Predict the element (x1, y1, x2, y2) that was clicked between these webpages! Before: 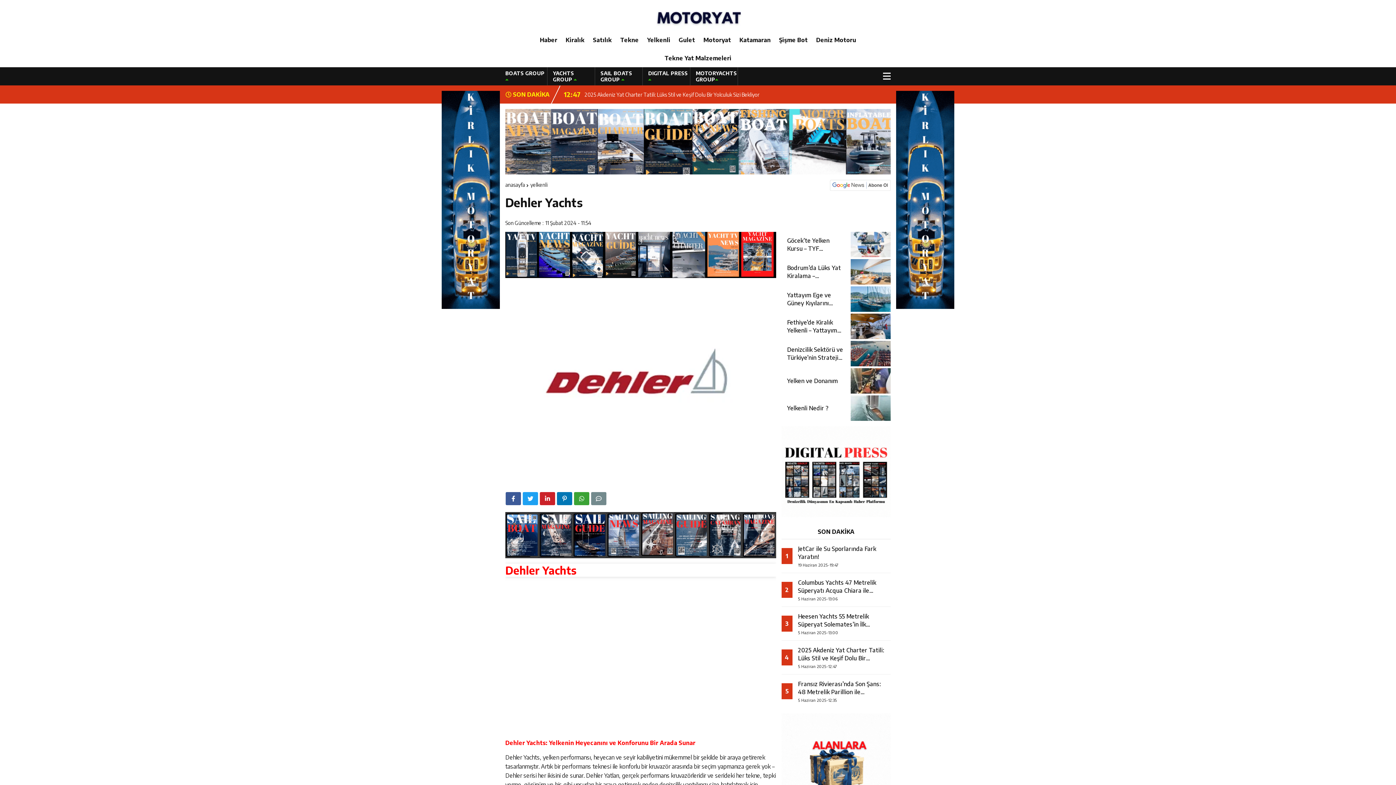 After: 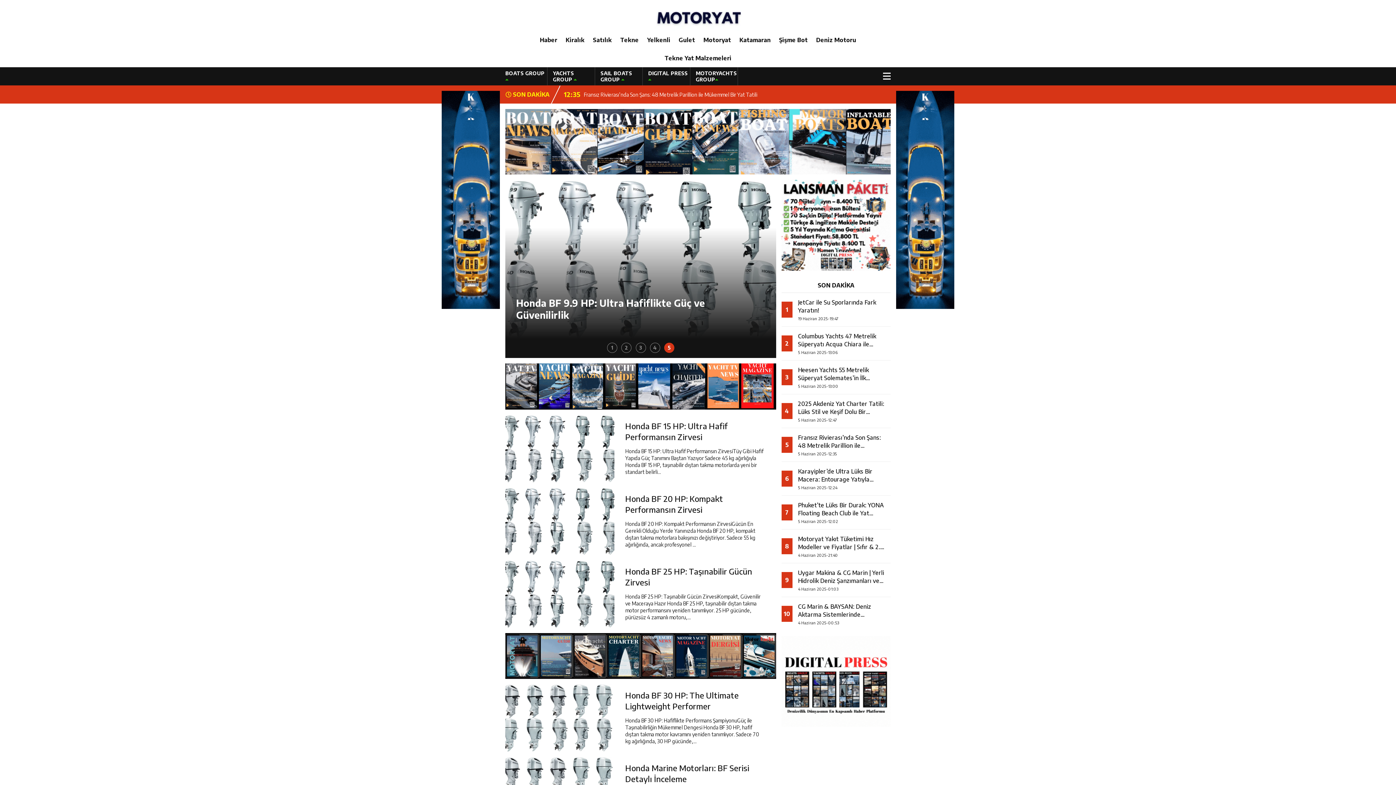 Action: bbox: (812, 30, 860, 49) label: Deniz Motoru